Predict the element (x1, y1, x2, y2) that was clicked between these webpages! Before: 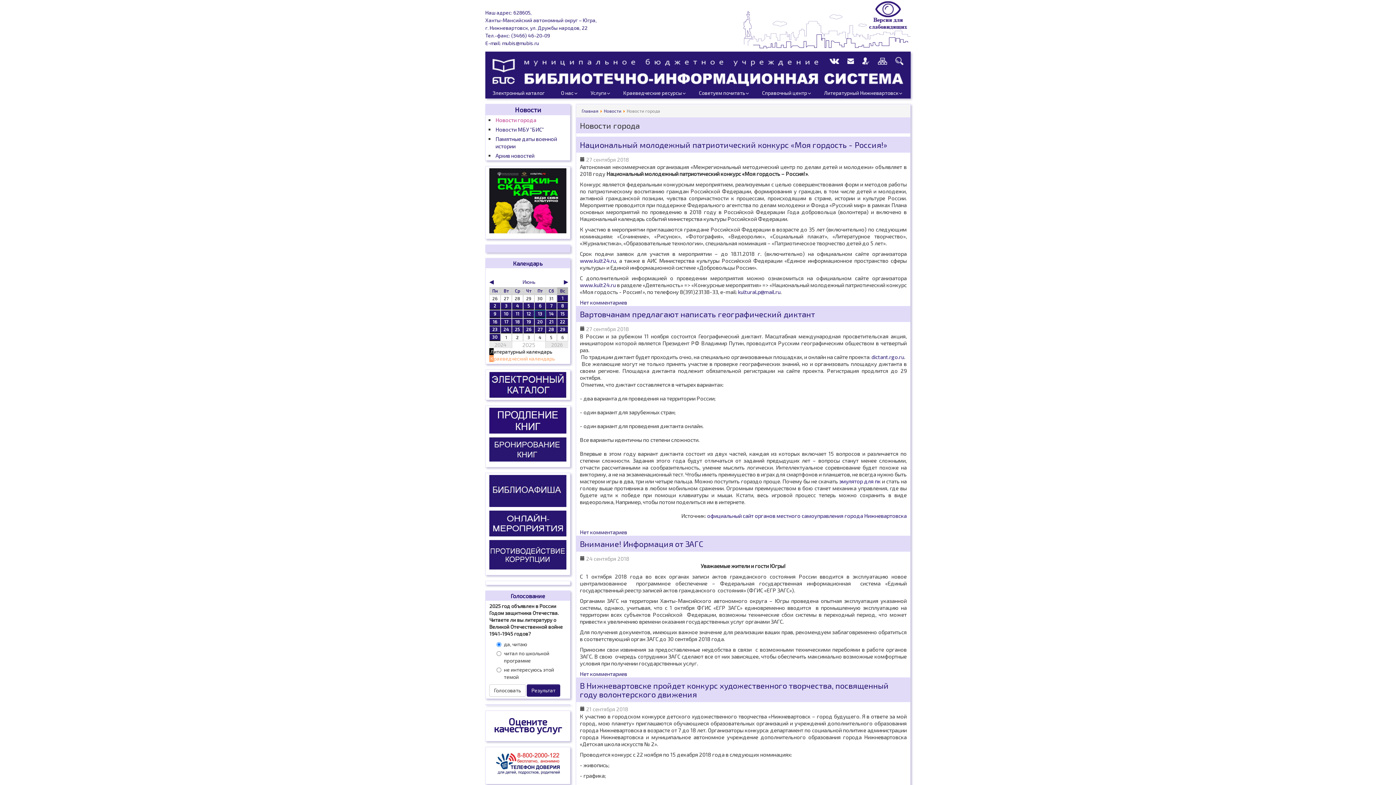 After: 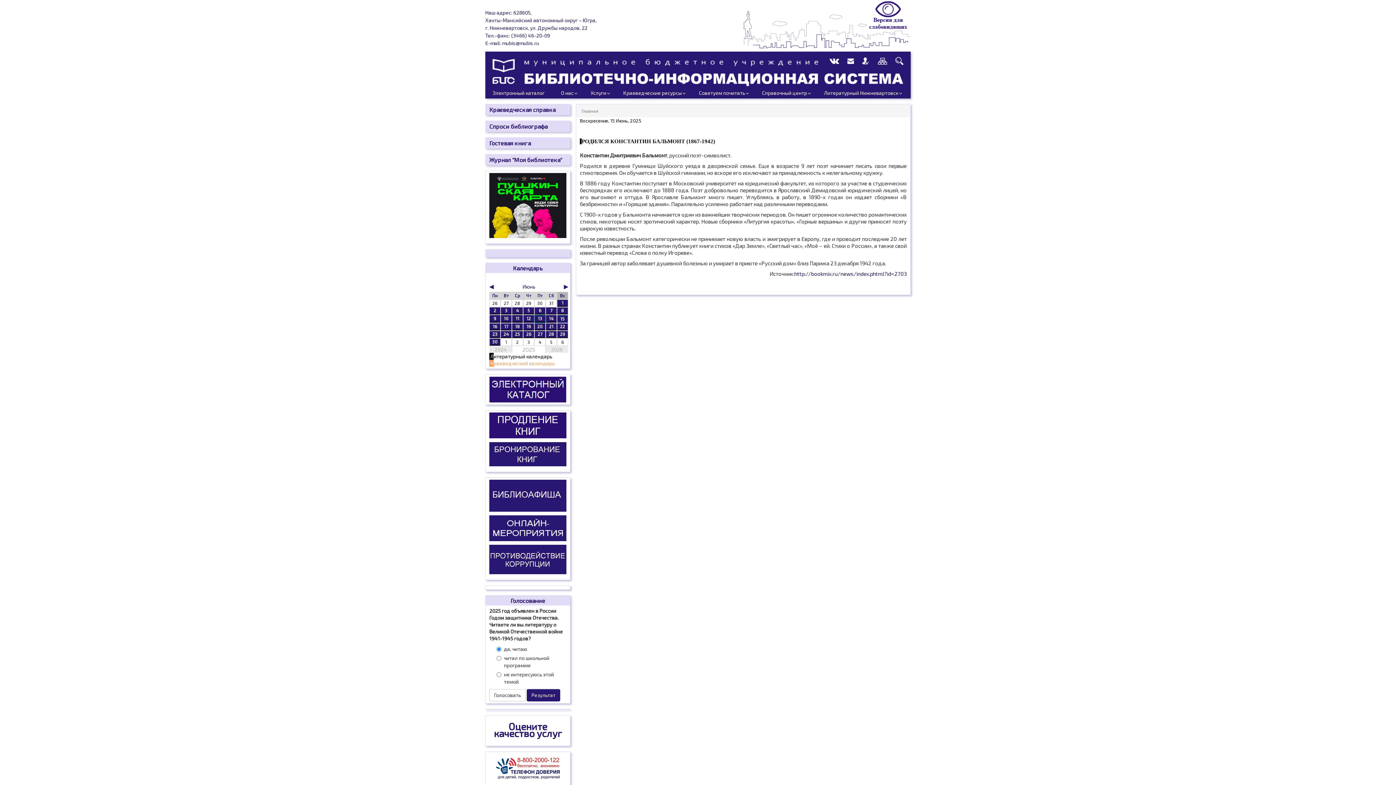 Action: label: 15 bbox: (560, 311, 564, 316)